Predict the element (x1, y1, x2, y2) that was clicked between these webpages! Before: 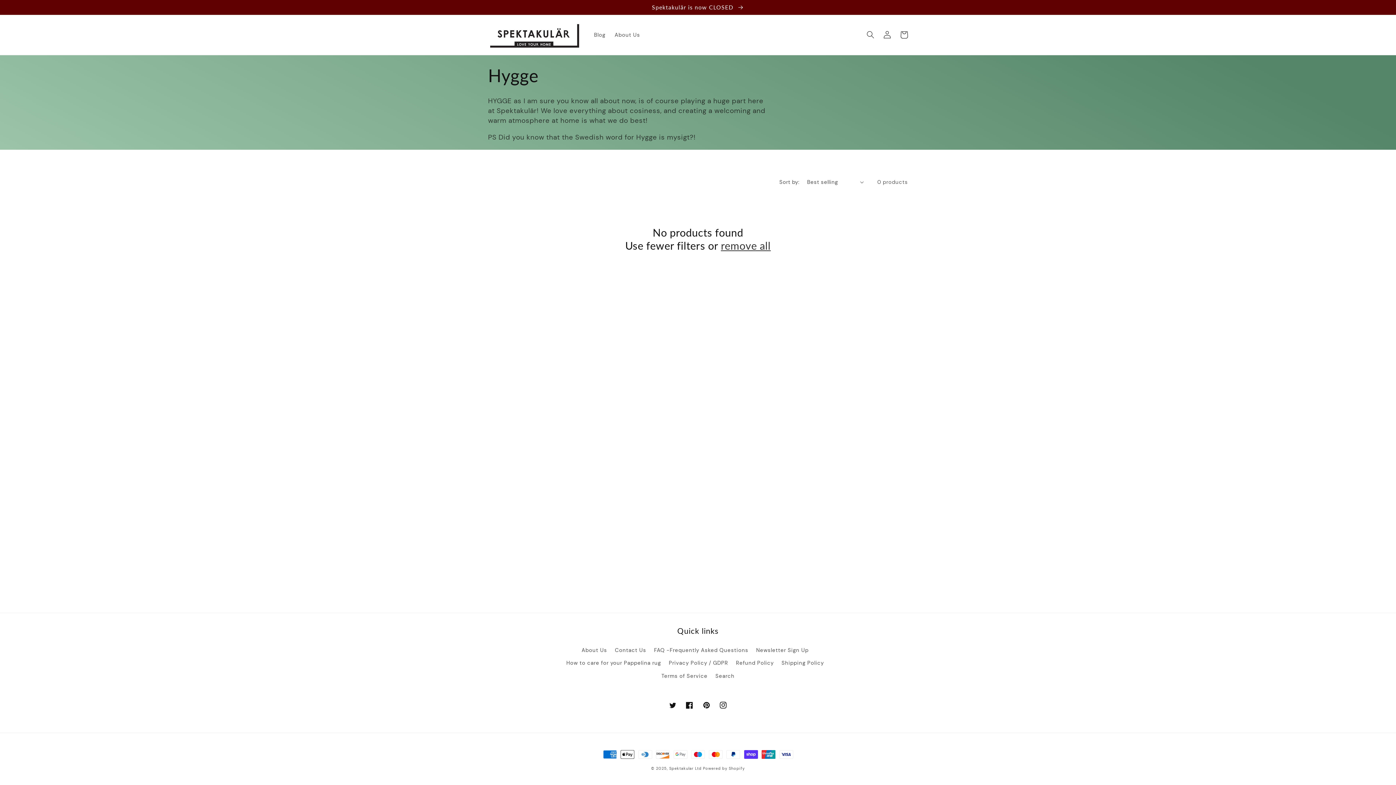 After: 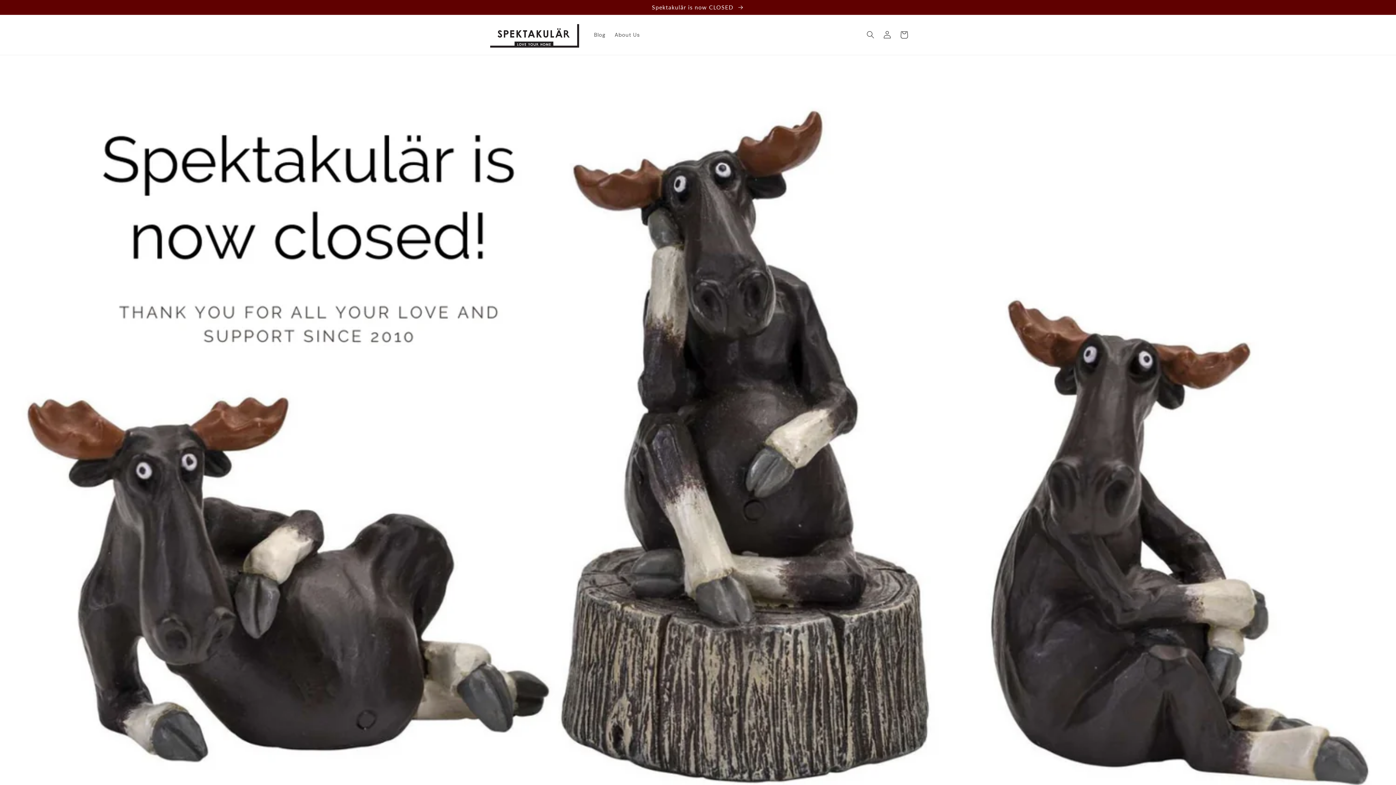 Action: label: Spektakular Ltd bbox: (669, 766, 701, 771)